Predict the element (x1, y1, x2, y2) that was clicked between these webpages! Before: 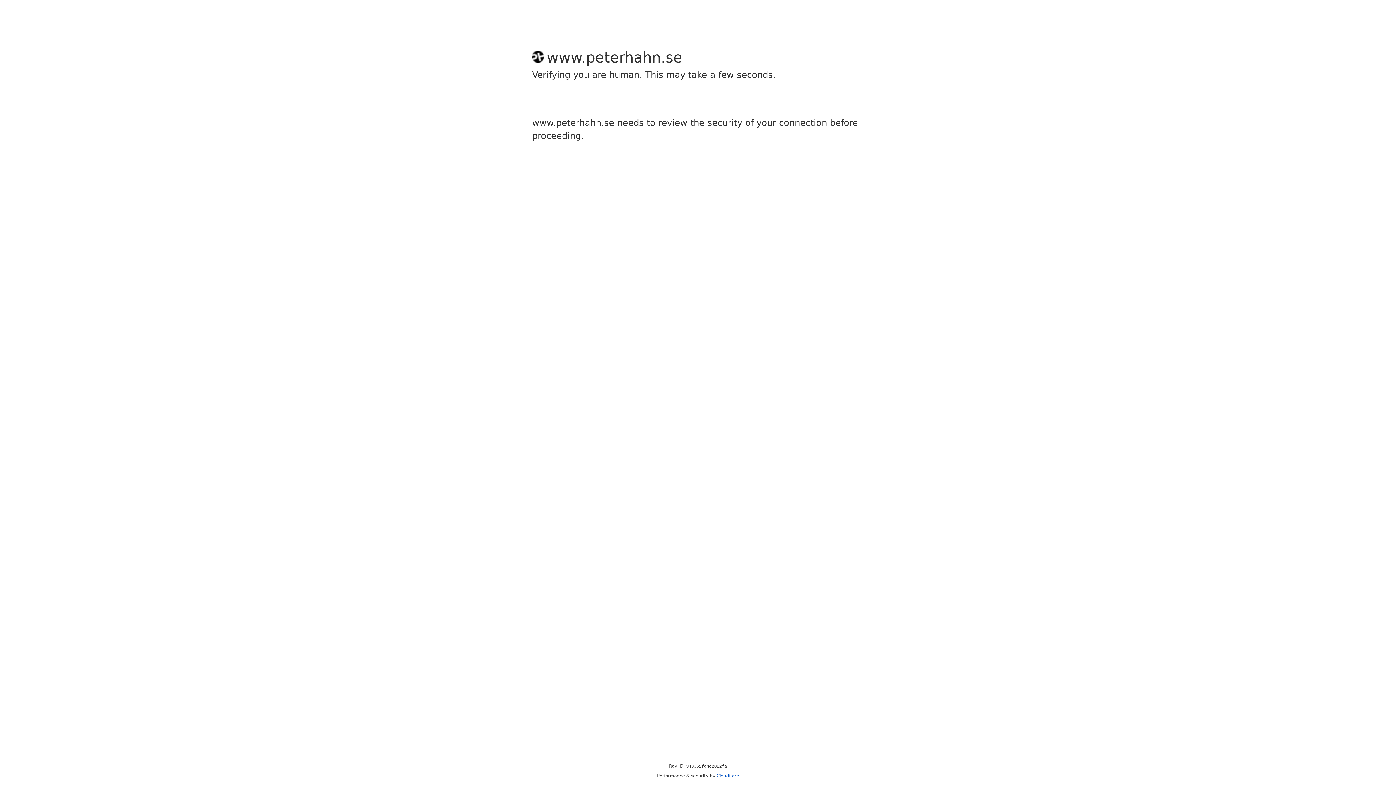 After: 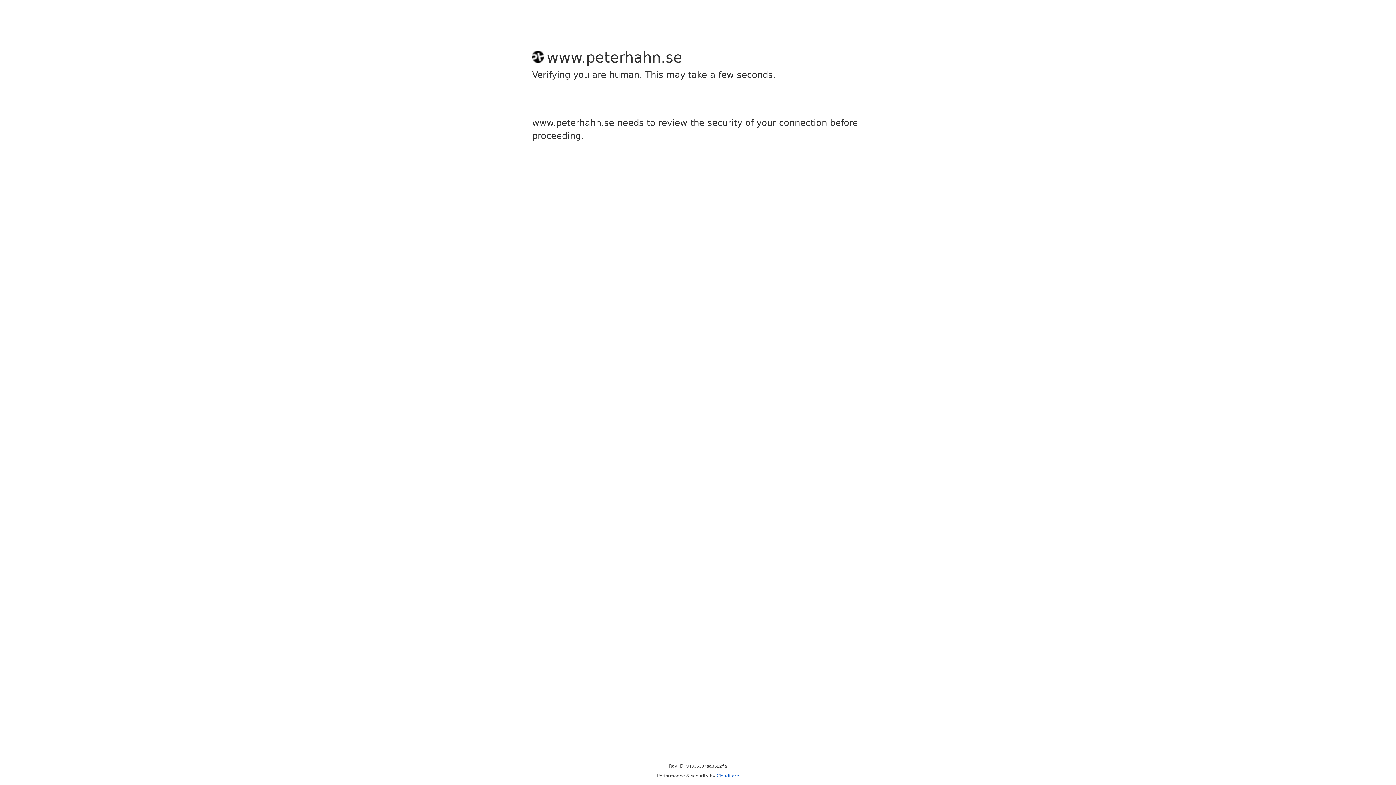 Action: bbox: (716, 773, 739, 778) label: Cloudflare